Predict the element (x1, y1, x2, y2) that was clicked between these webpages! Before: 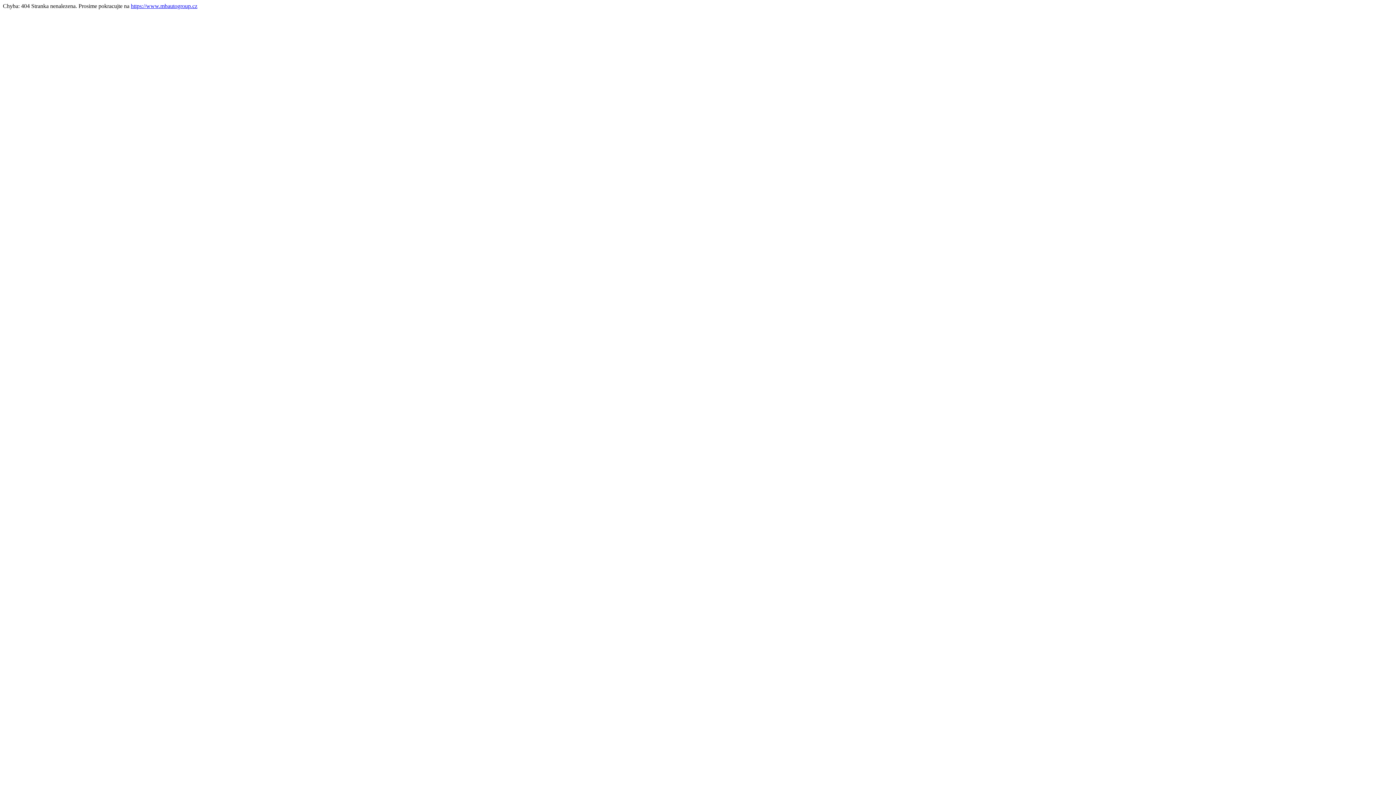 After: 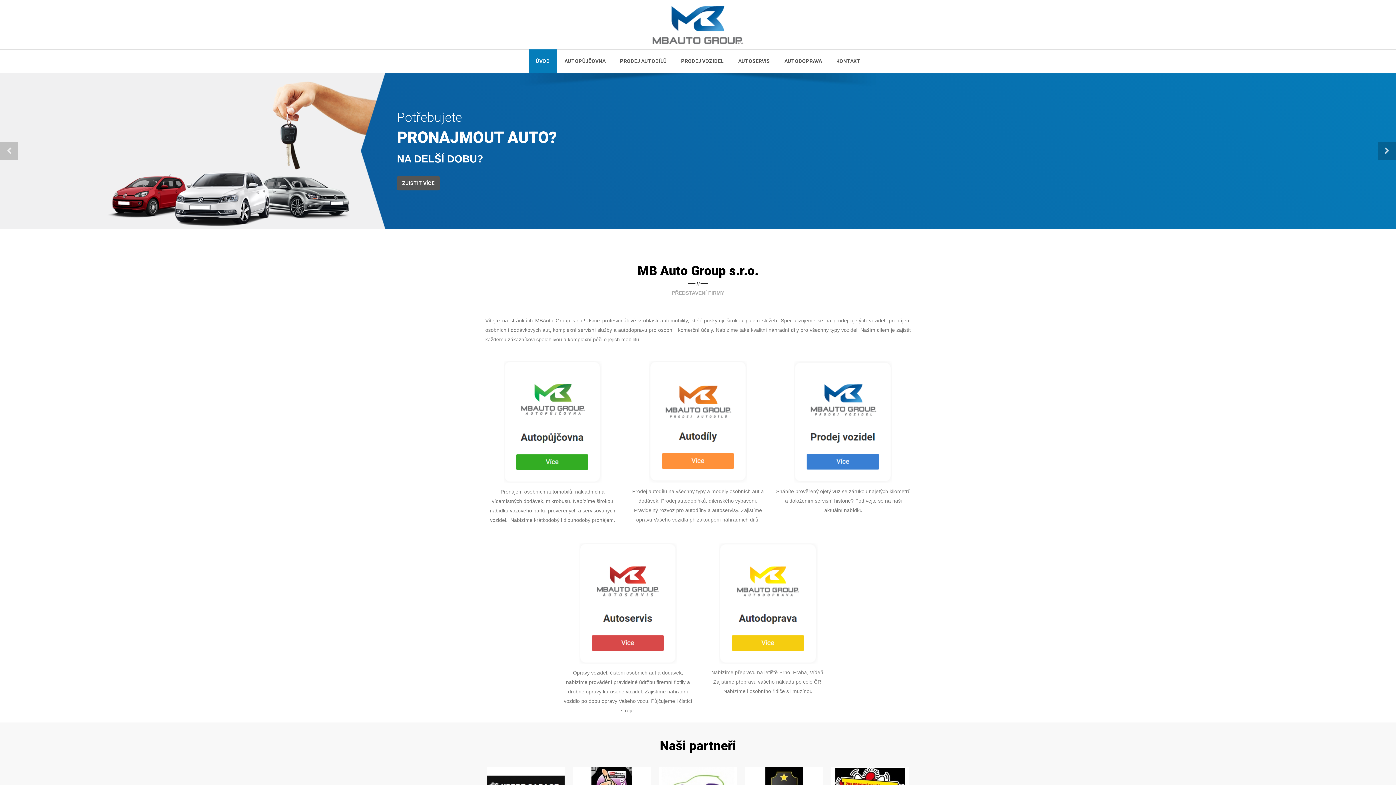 Action: label: https://www.mbautogroup.cz bbox: (130, 2, 197, 9)